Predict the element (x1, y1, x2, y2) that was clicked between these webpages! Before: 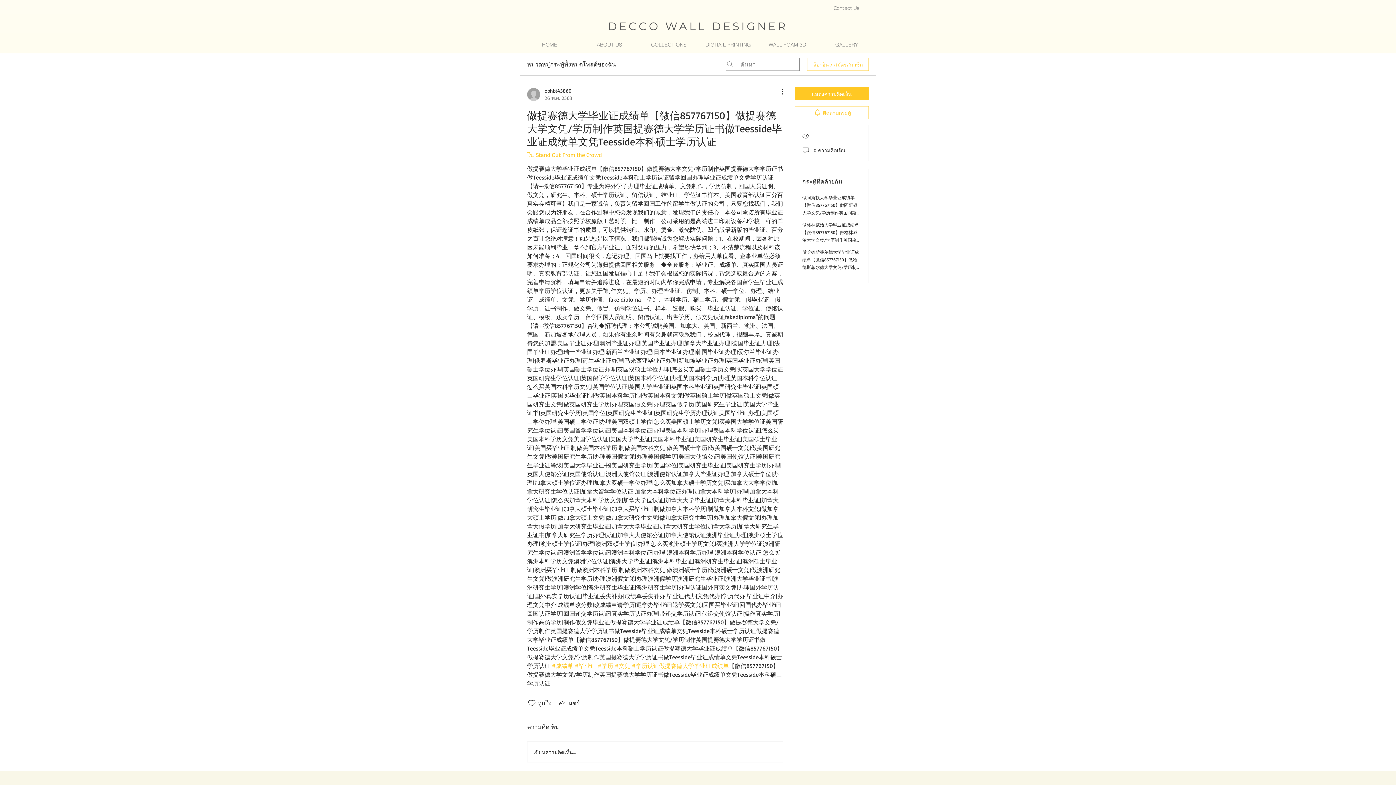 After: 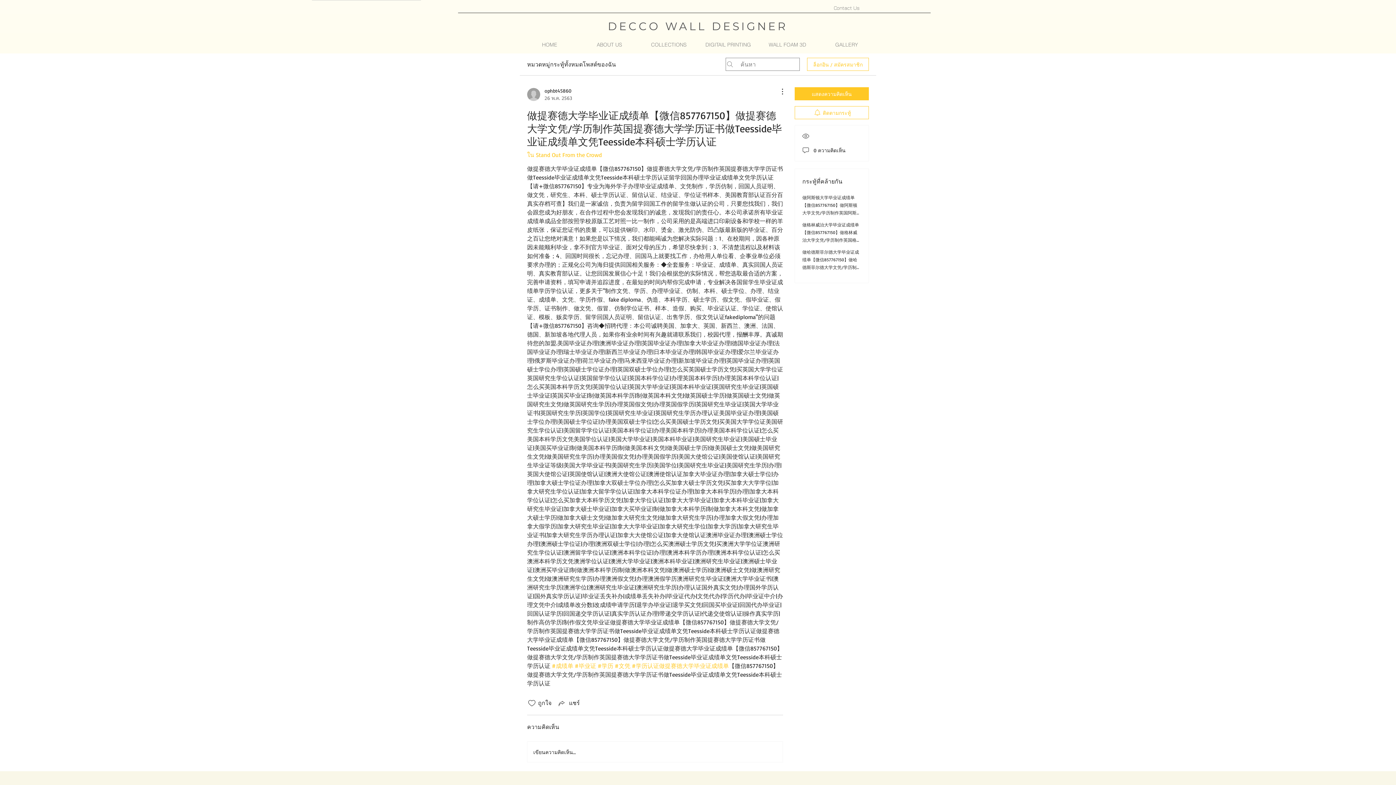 Action: bbox: (698, 38, 757, 50) label: DIGITAIL PRINTING